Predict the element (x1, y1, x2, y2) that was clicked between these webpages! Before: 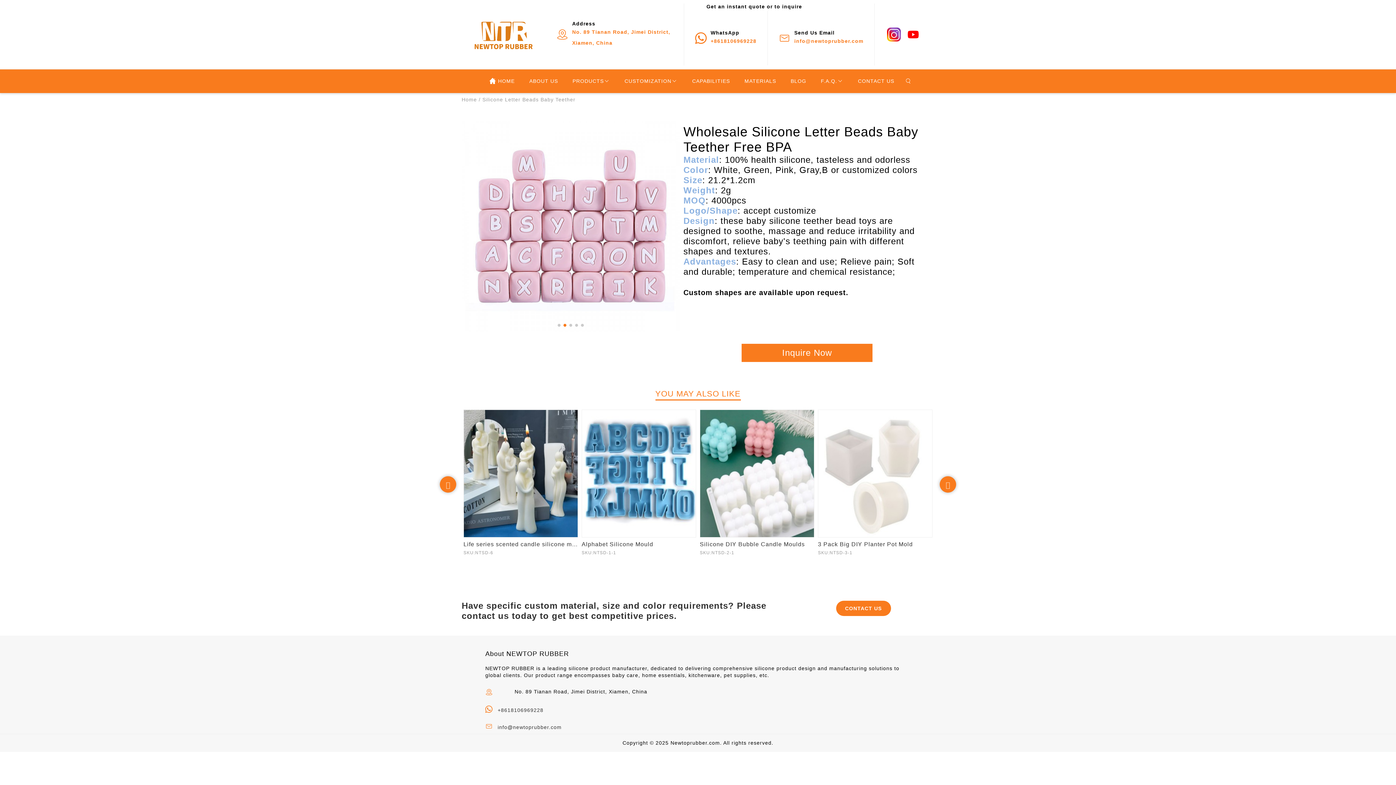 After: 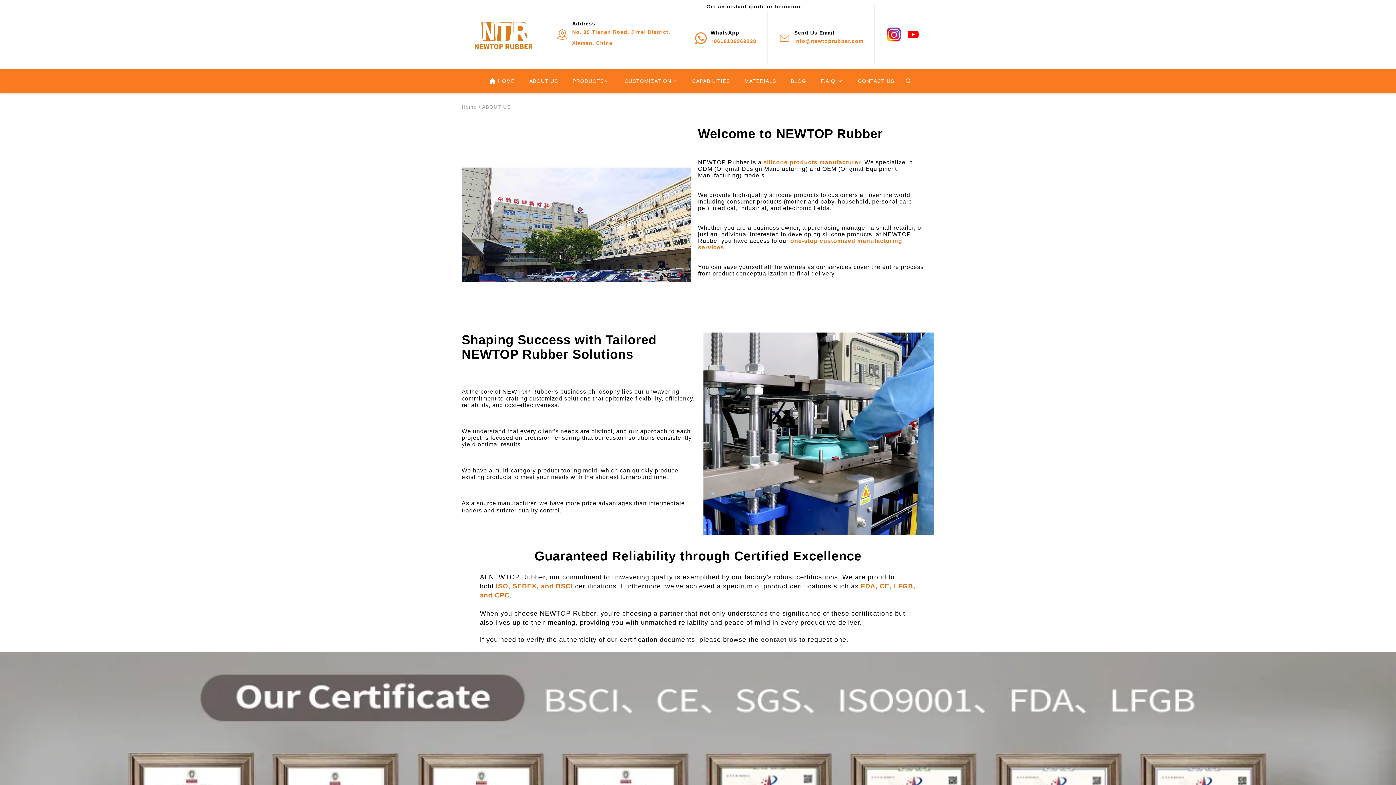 Action: label: ABOUT US bbox: (522, 70, 565, 91)